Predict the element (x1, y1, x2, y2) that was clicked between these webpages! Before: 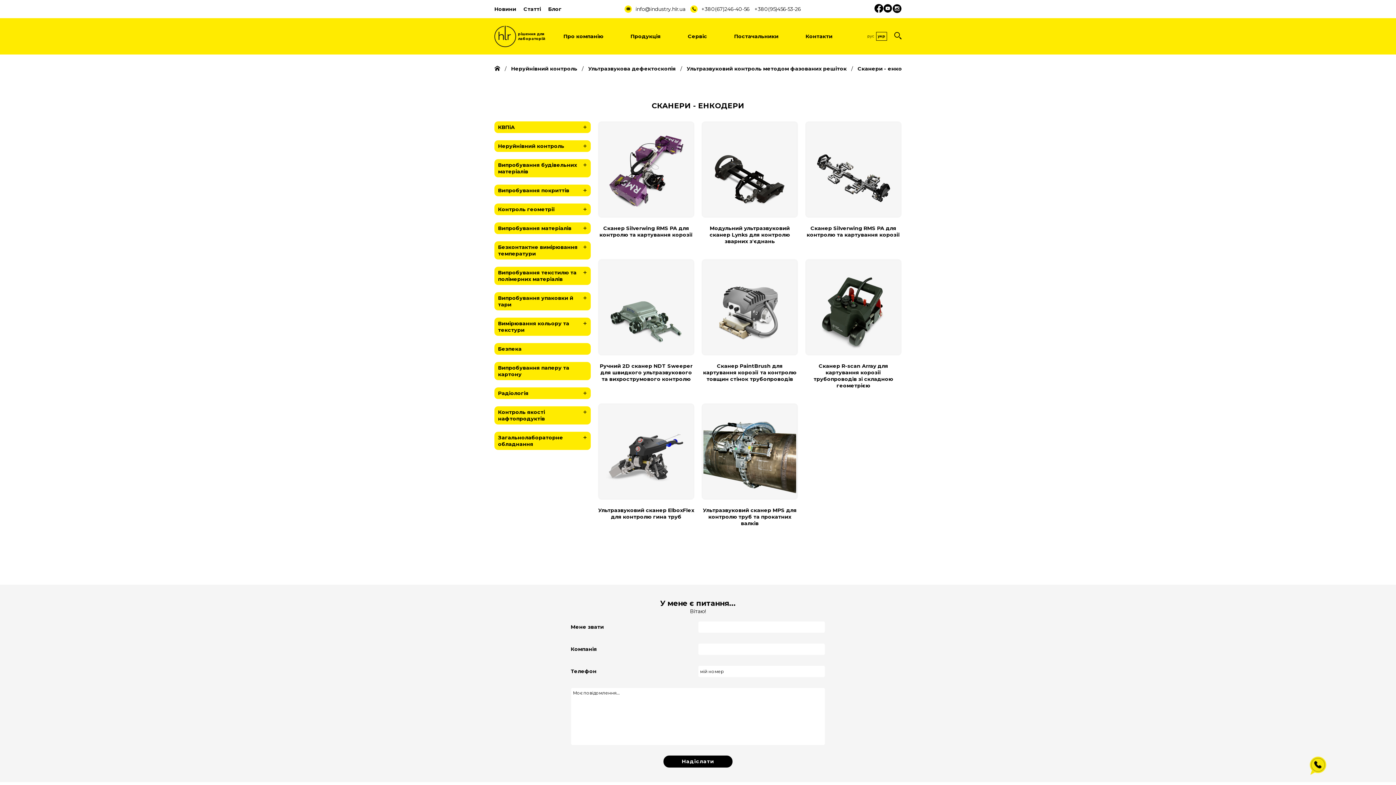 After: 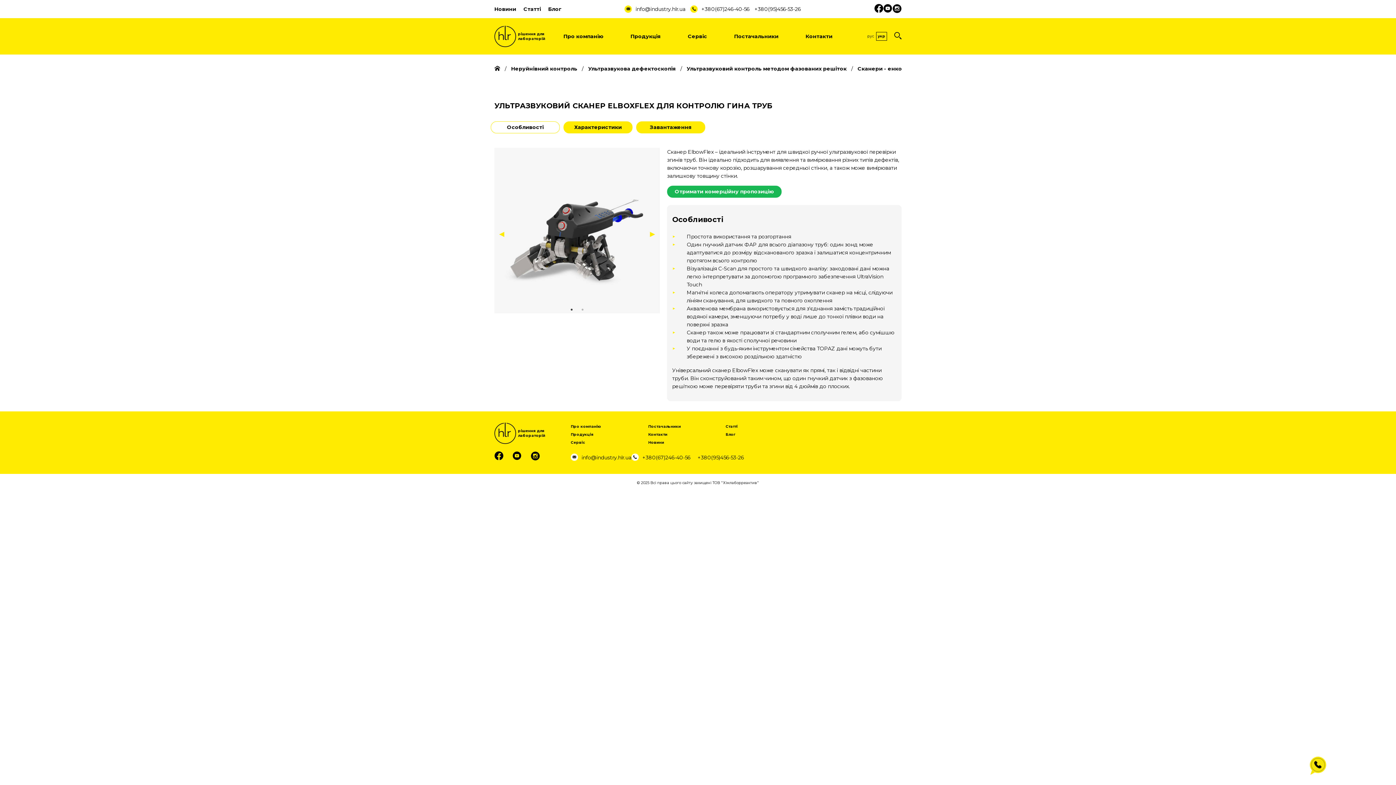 Action: label: Ультразвуковий сканер ElboxFlex для контролю гина труб bbox: (598, 499, 694, 520)